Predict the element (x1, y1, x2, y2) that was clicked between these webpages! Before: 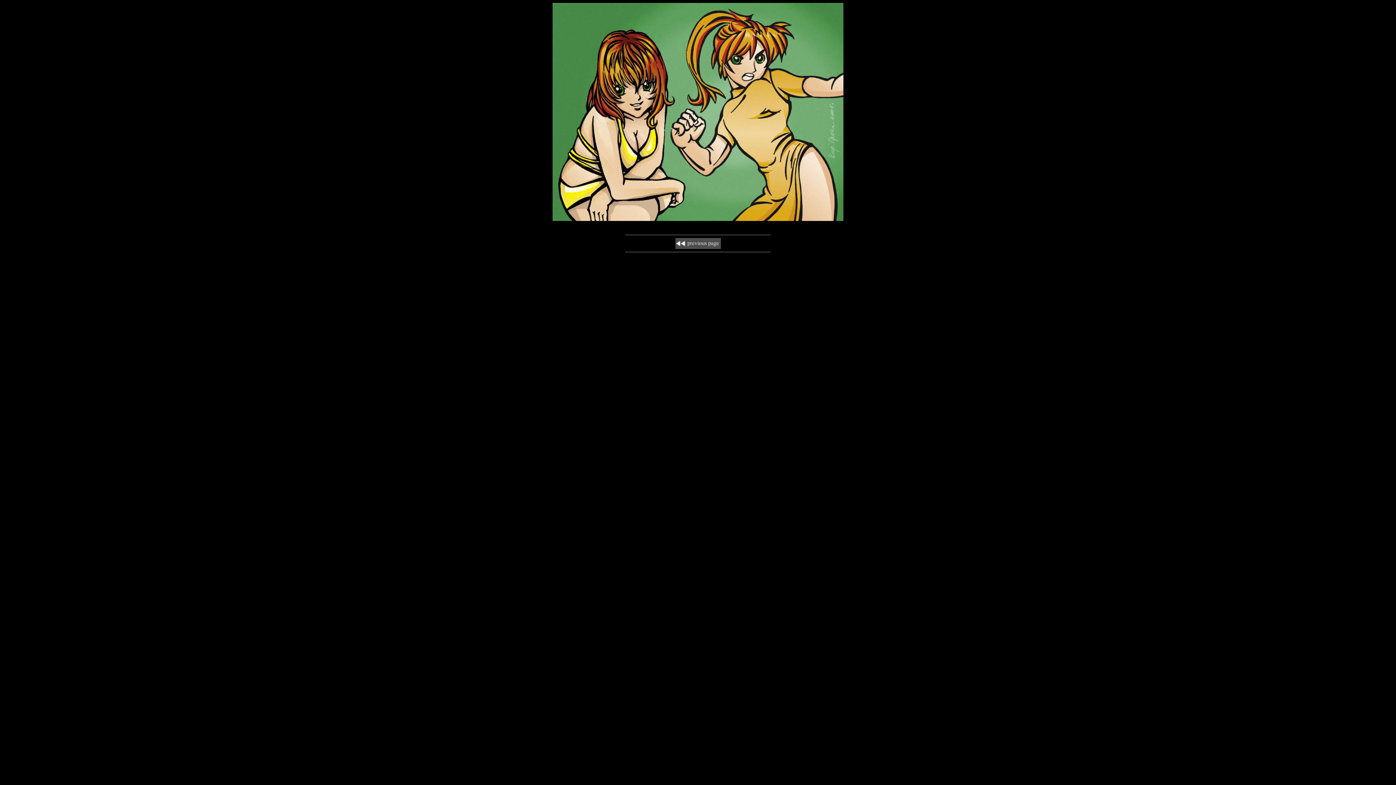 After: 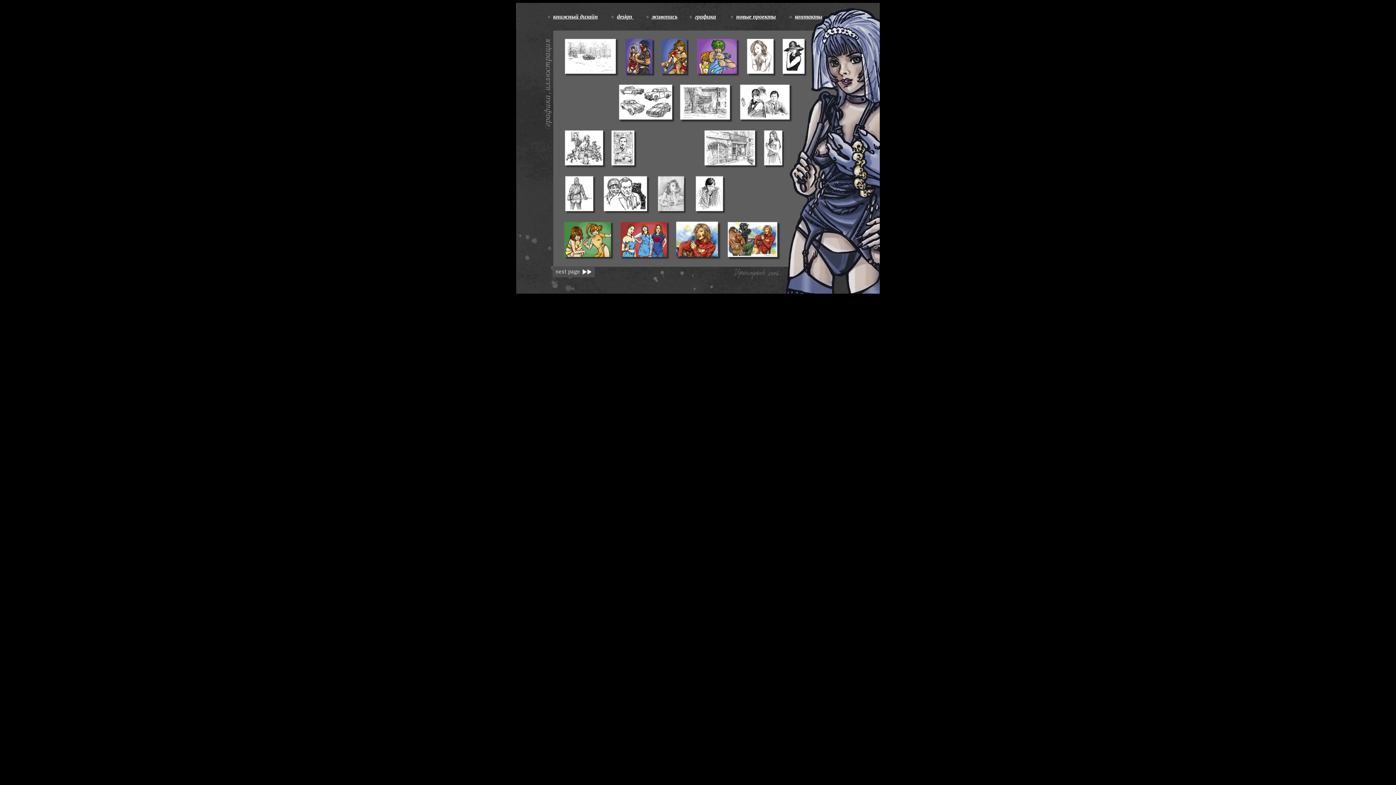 Action: bbox: (675, 244, 720, 250)